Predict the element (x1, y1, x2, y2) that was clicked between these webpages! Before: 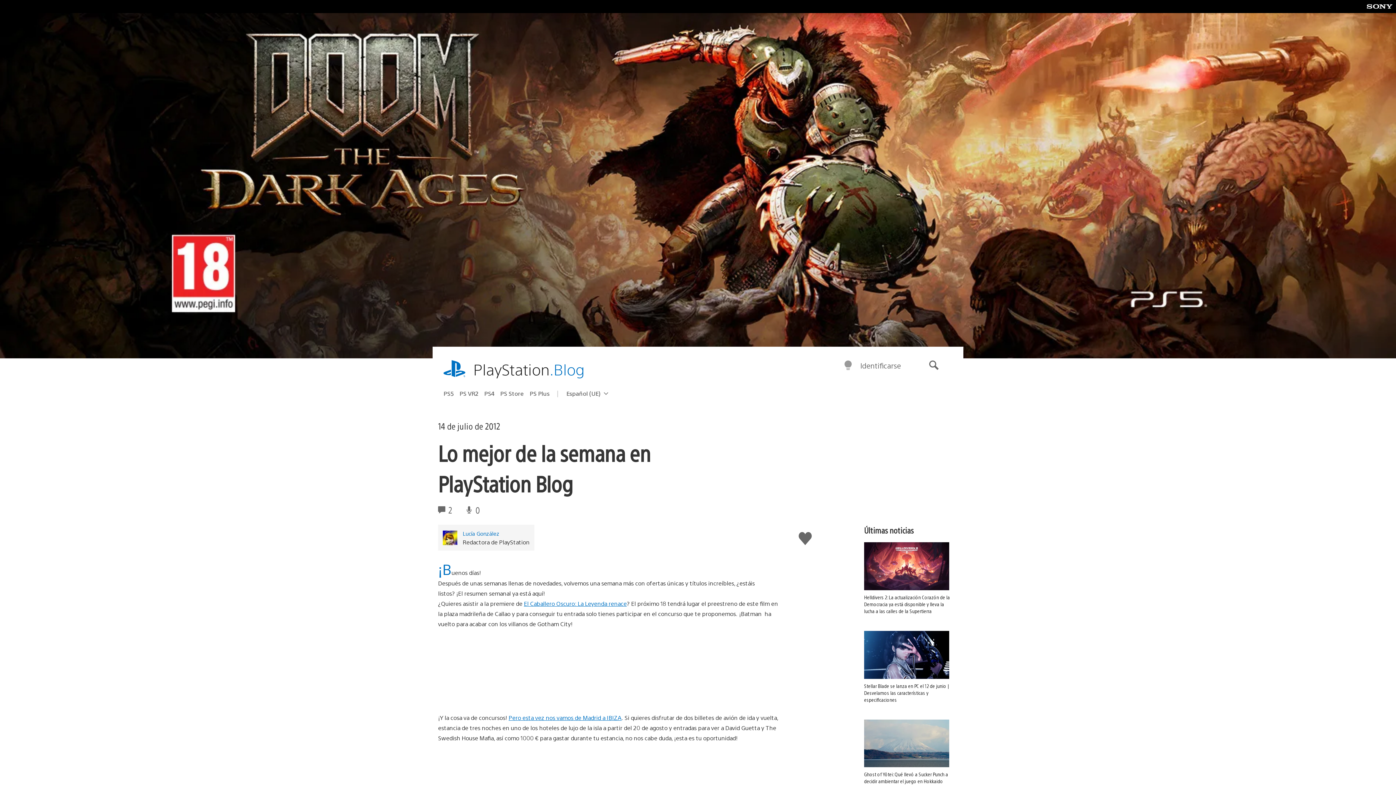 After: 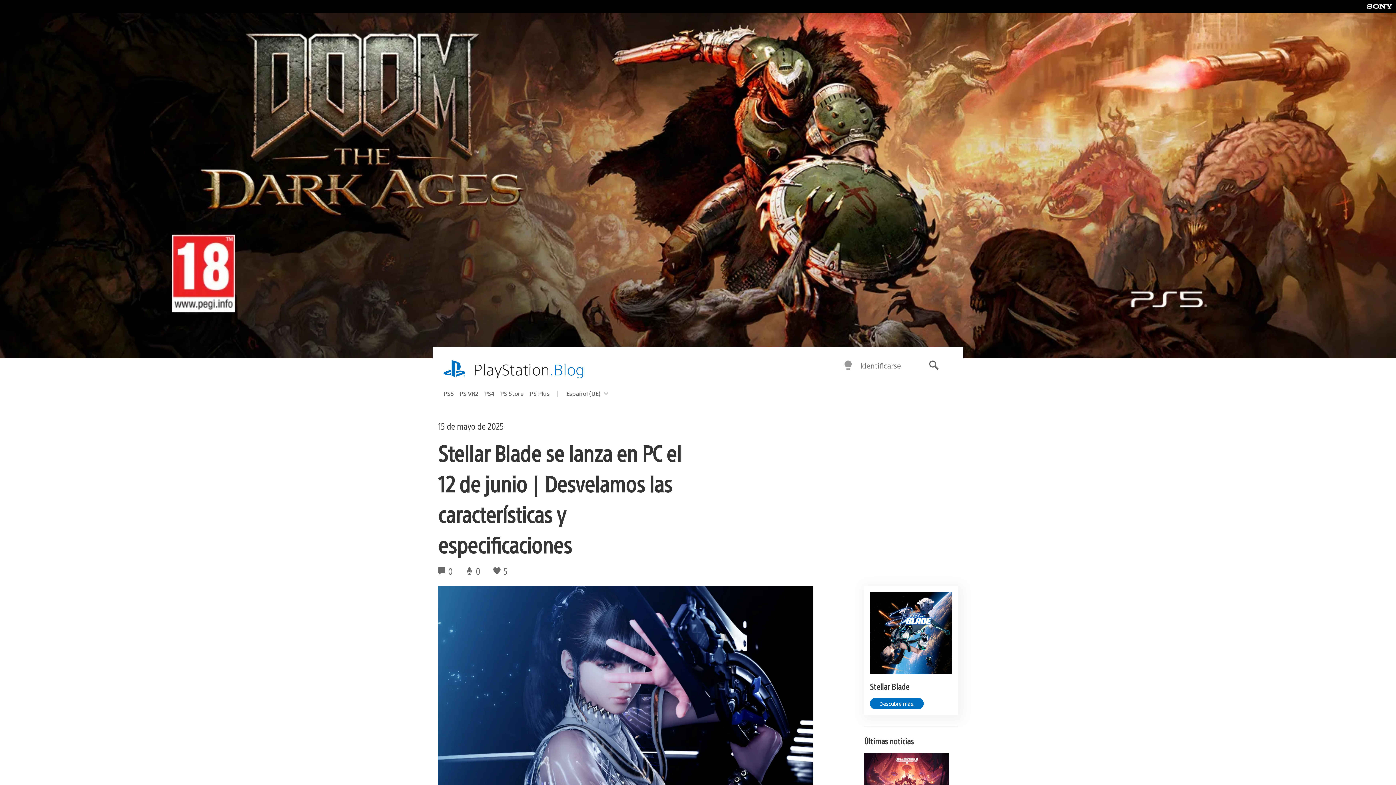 Action: label: Stellar Blade se lanza en PC el 12 de junio | Desvelamos las características y especificaciones bbox: (864, 631, 958, 703)